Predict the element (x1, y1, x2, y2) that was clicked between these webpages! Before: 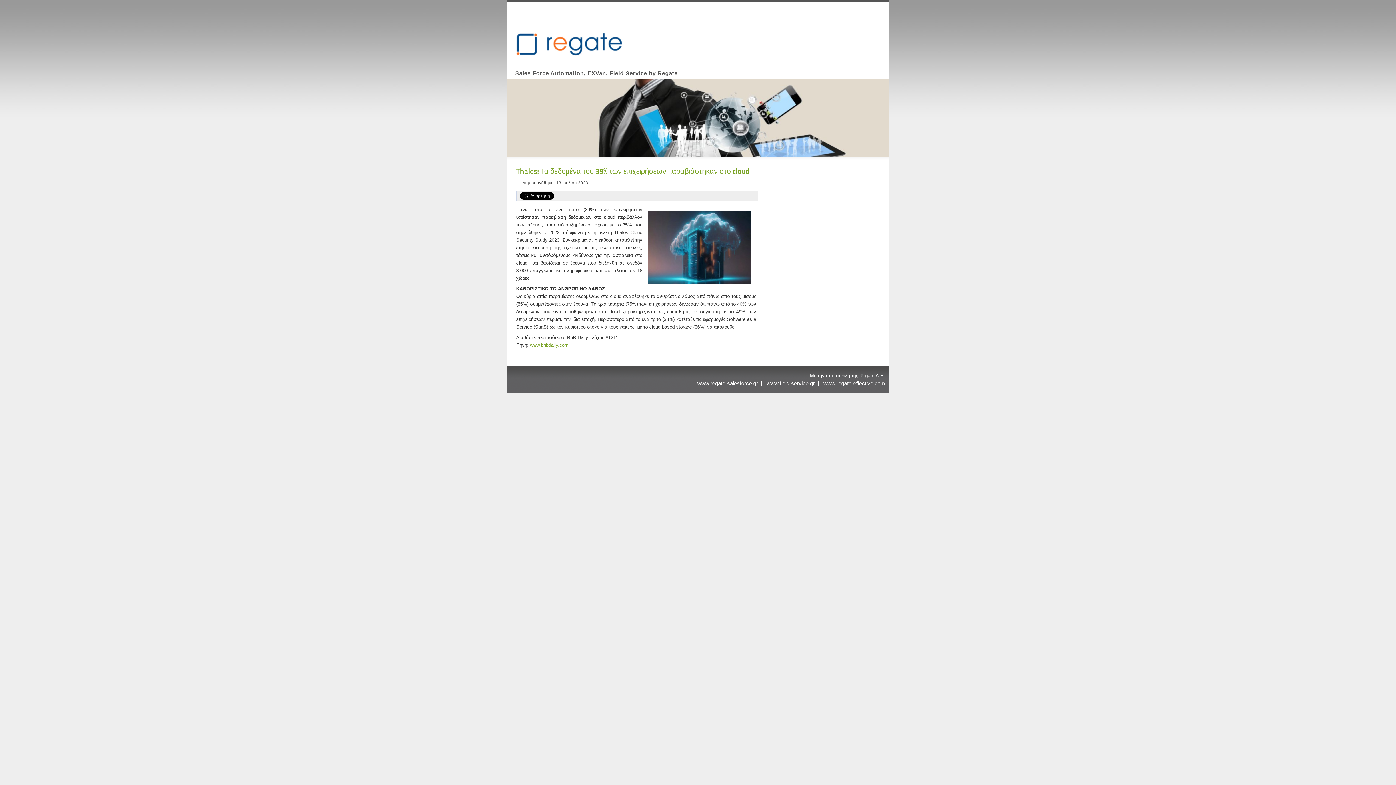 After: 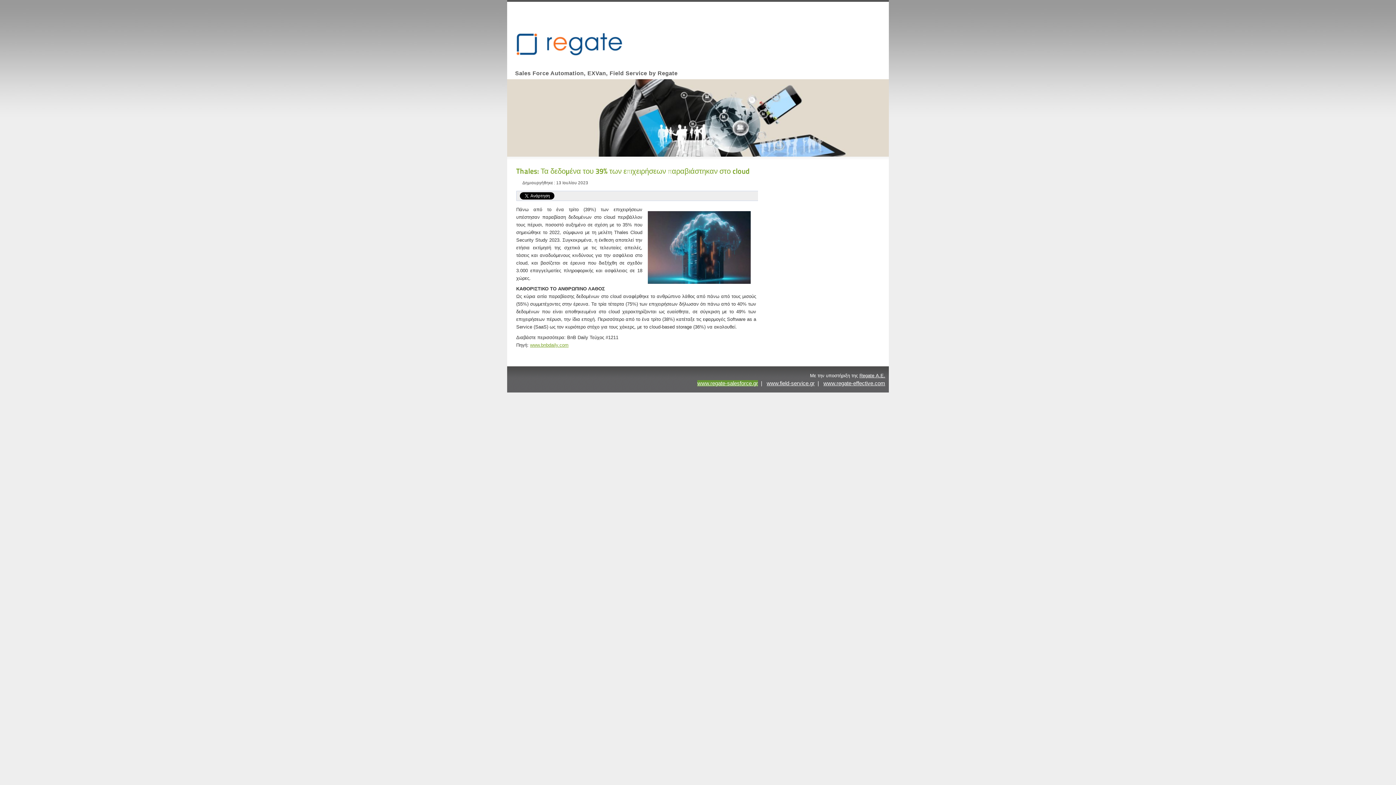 Action: label: www.regate-salesforce.gr bbox: (697, 380, 758, 386)